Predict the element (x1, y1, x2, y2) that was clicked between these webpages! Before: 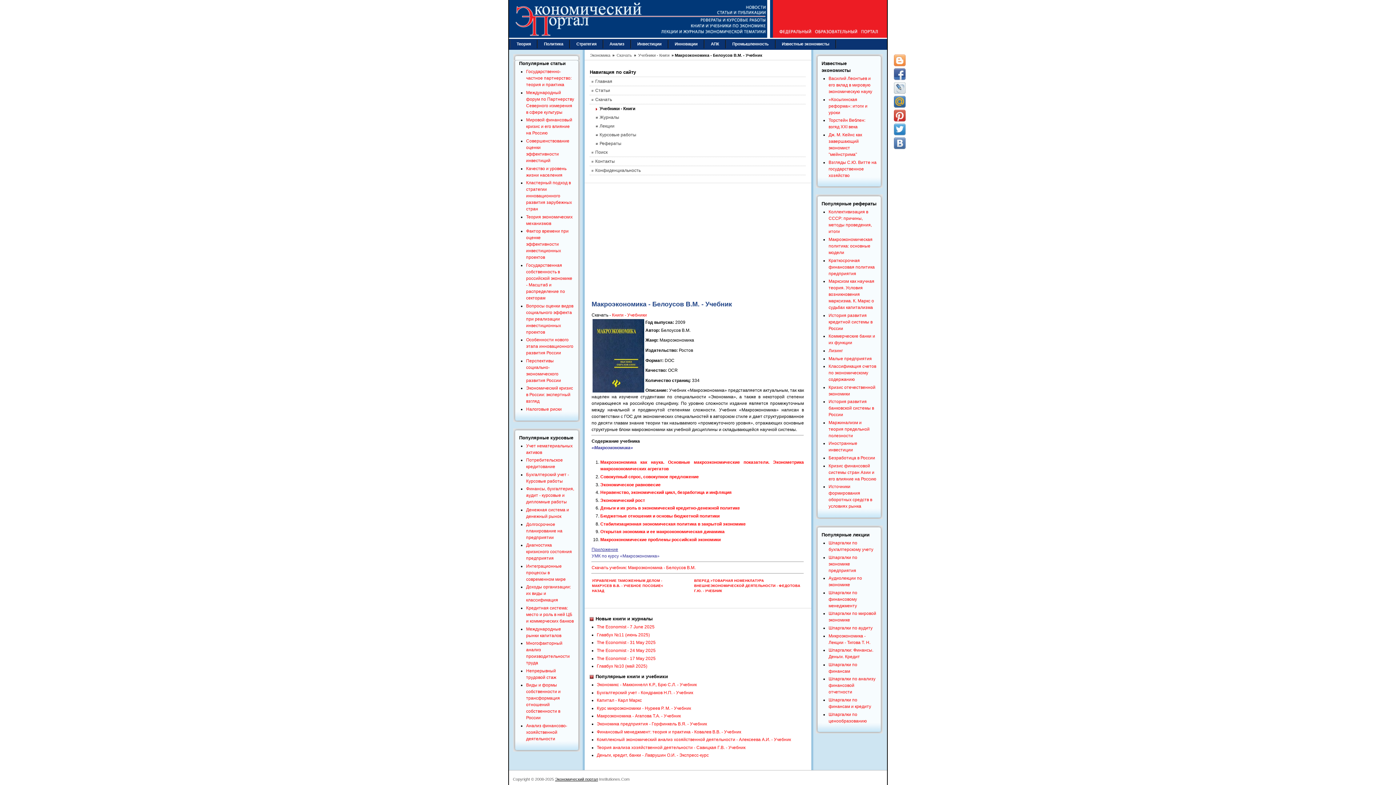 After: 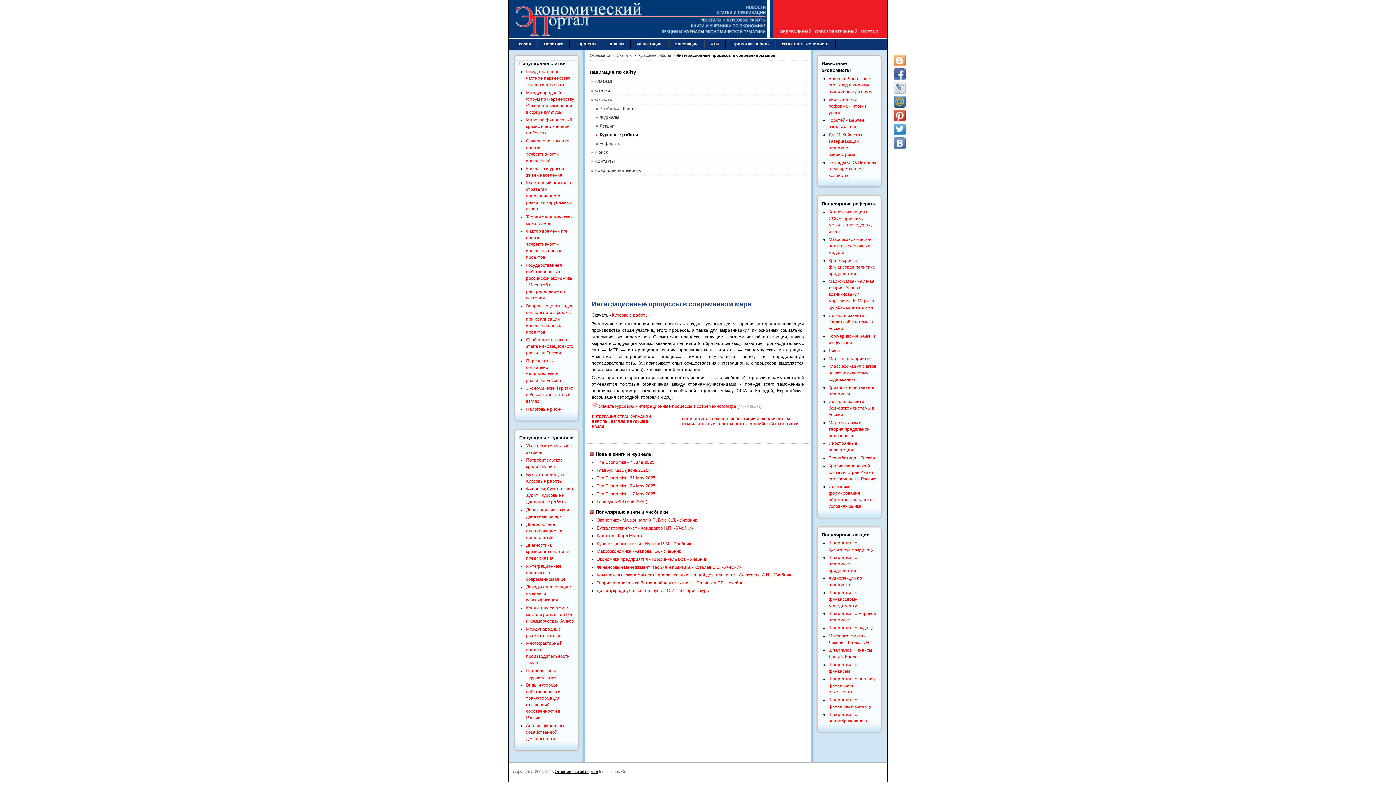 Action: bbox: (526, 563, 565, 582) label: Интеграционные процессы в современном мире